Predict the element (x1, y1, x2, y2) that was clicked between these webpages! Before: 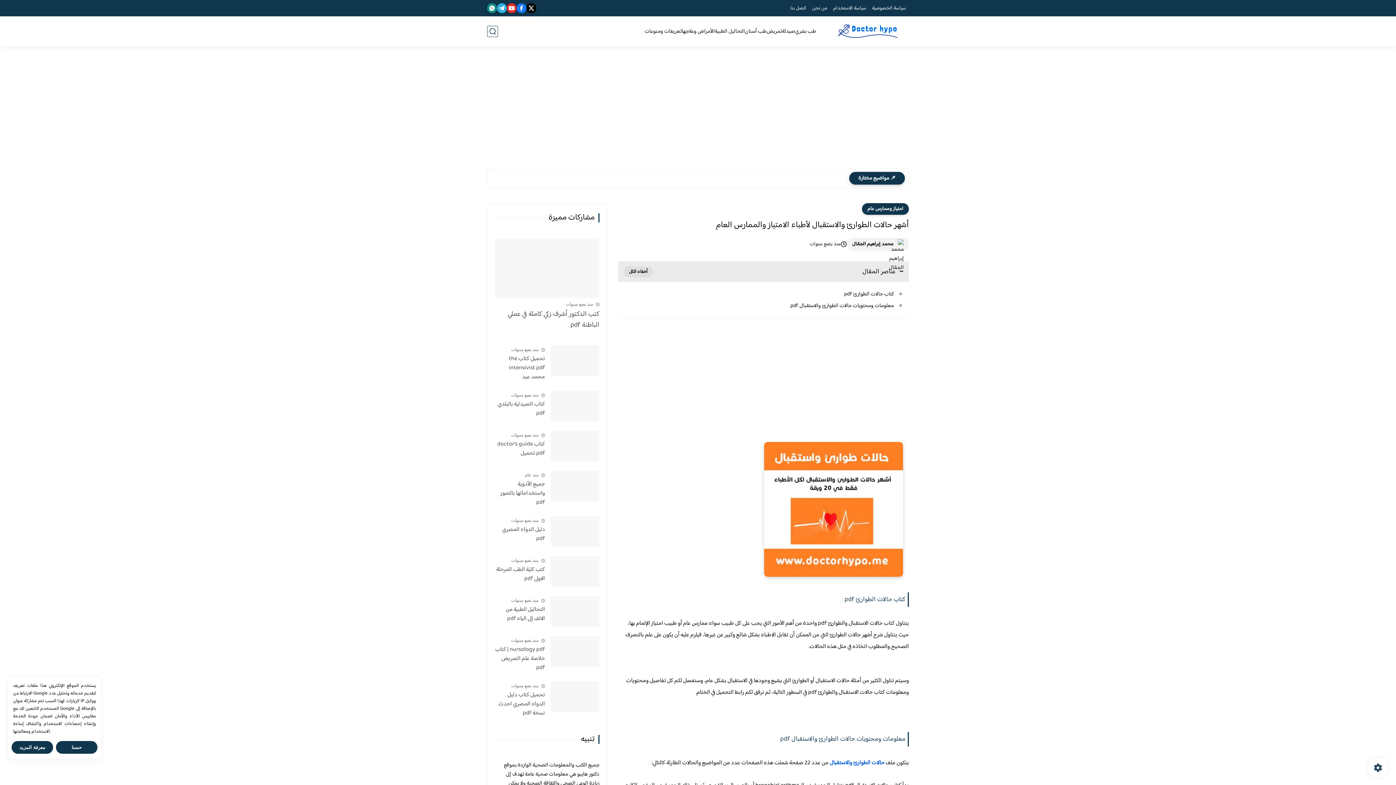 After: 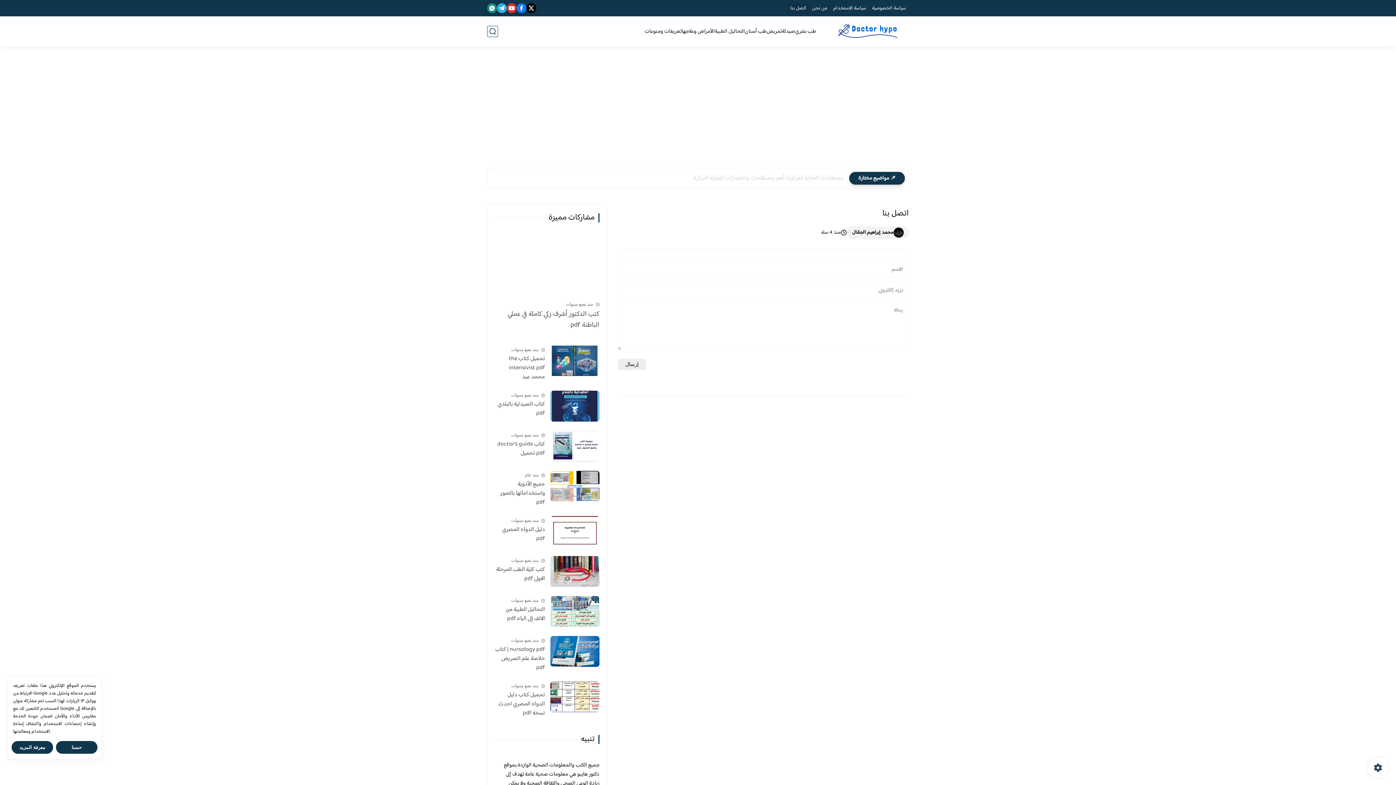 Action: label: اتصل بنا bbox: (787, 2, 809, 13)